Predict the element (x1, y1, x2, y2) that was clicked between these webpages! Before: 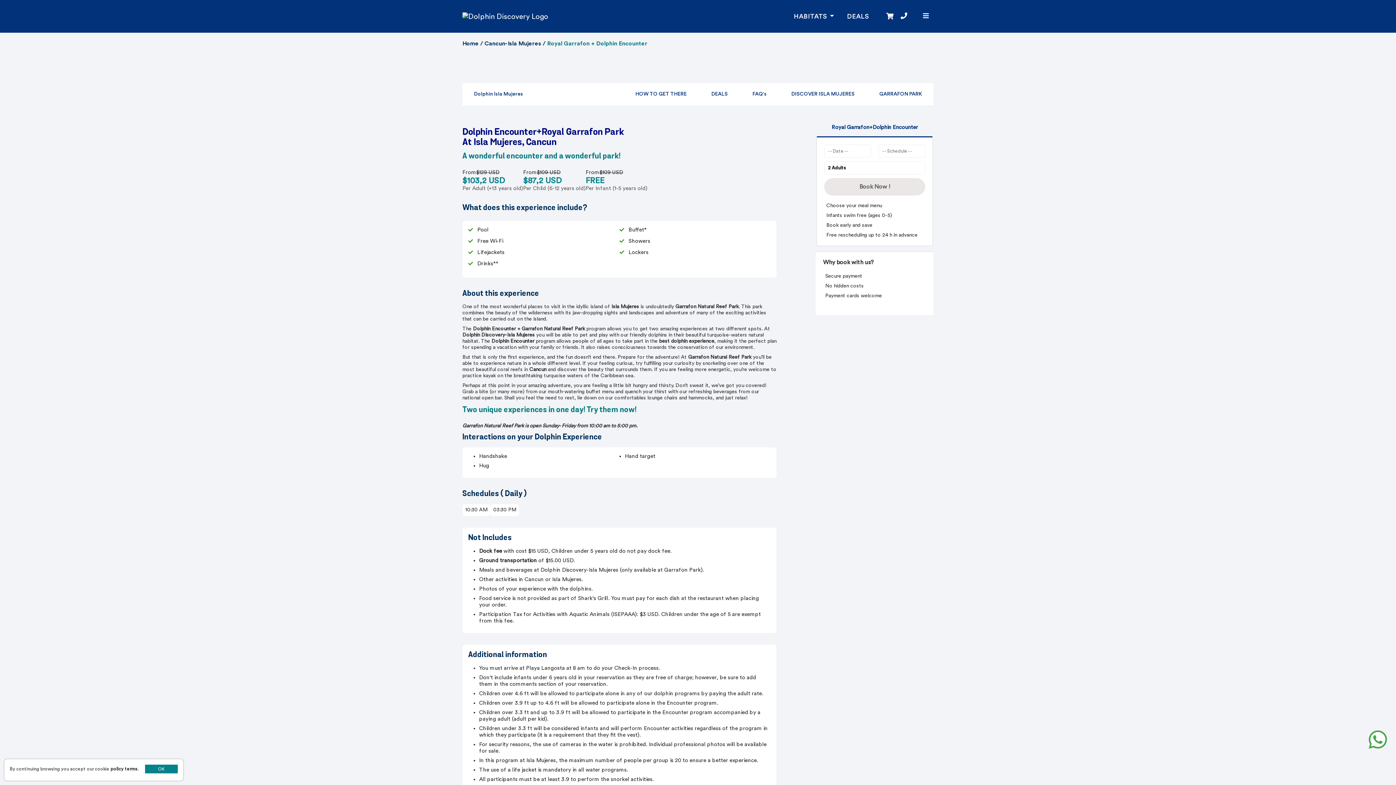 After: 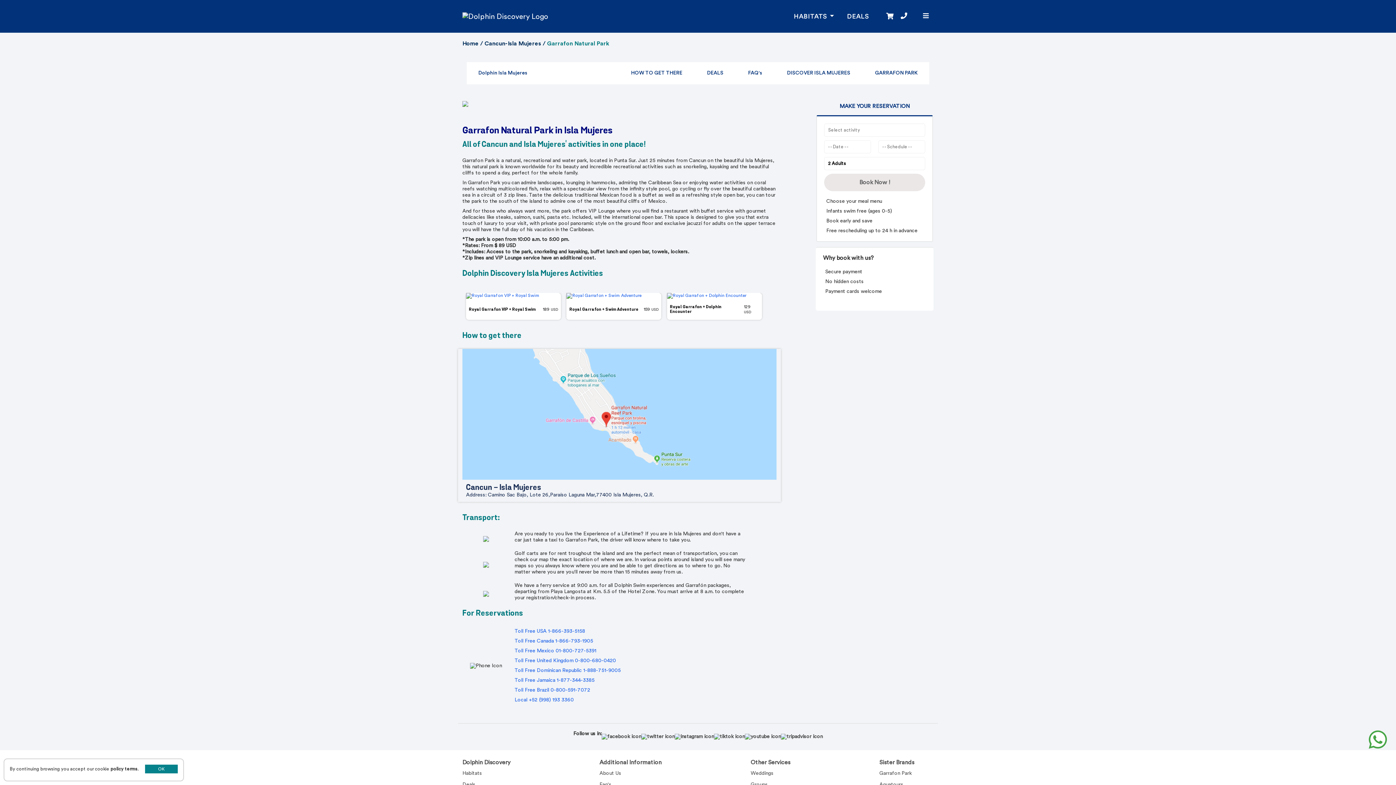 Action: bbox: (879, 91, 922, 97) label: GARRAFON PARK